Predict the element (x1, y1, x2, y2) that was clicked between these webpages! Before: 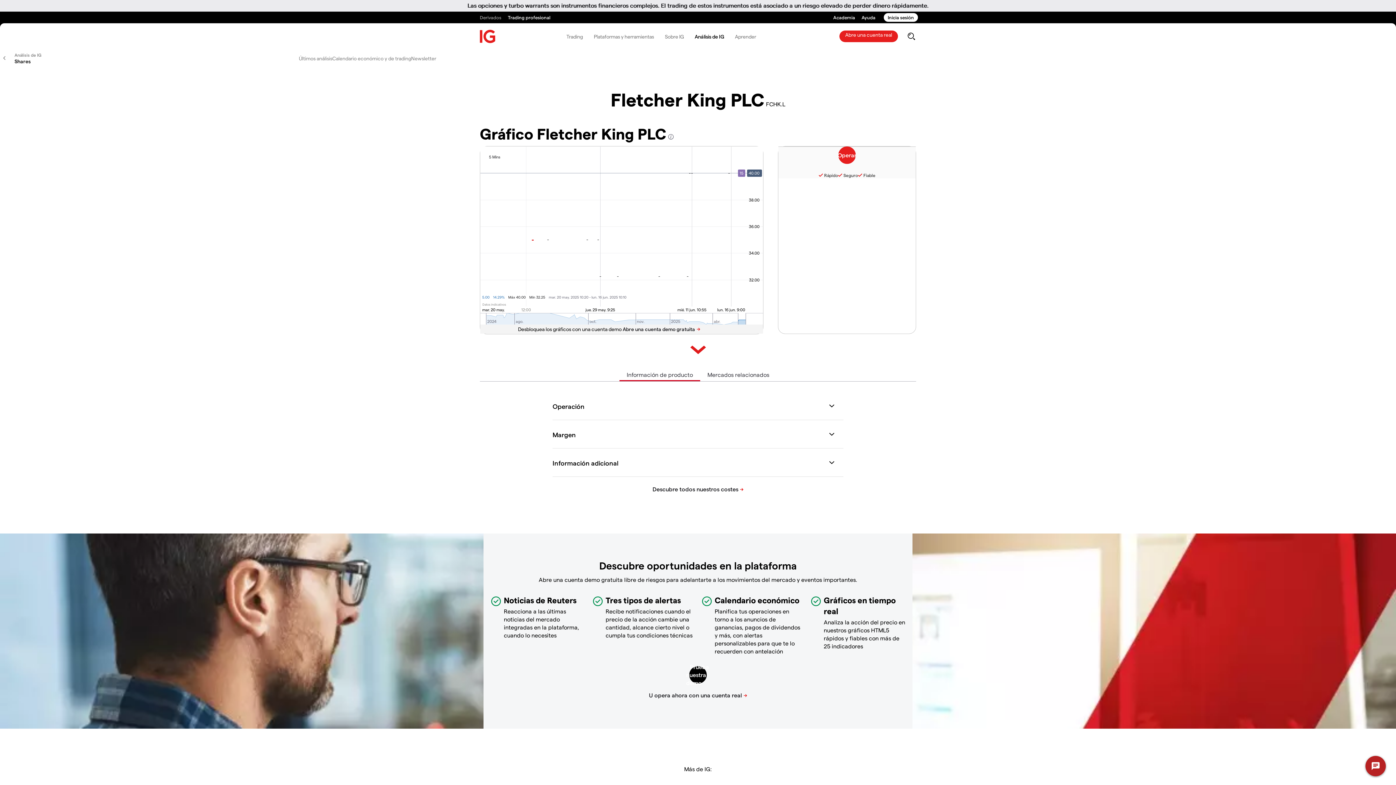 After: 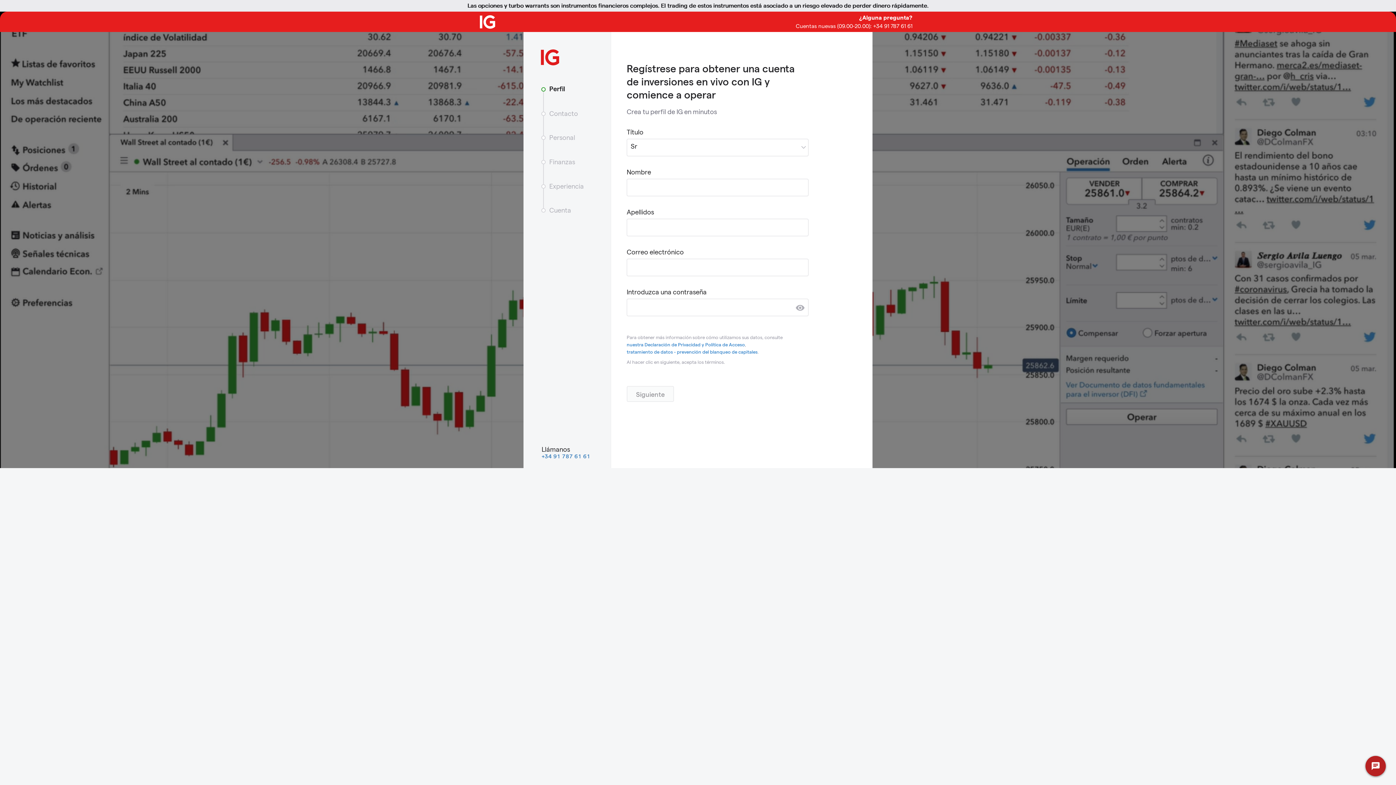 Action: bbox: (839, 30, 898, 42) label: Abre una cuenta real